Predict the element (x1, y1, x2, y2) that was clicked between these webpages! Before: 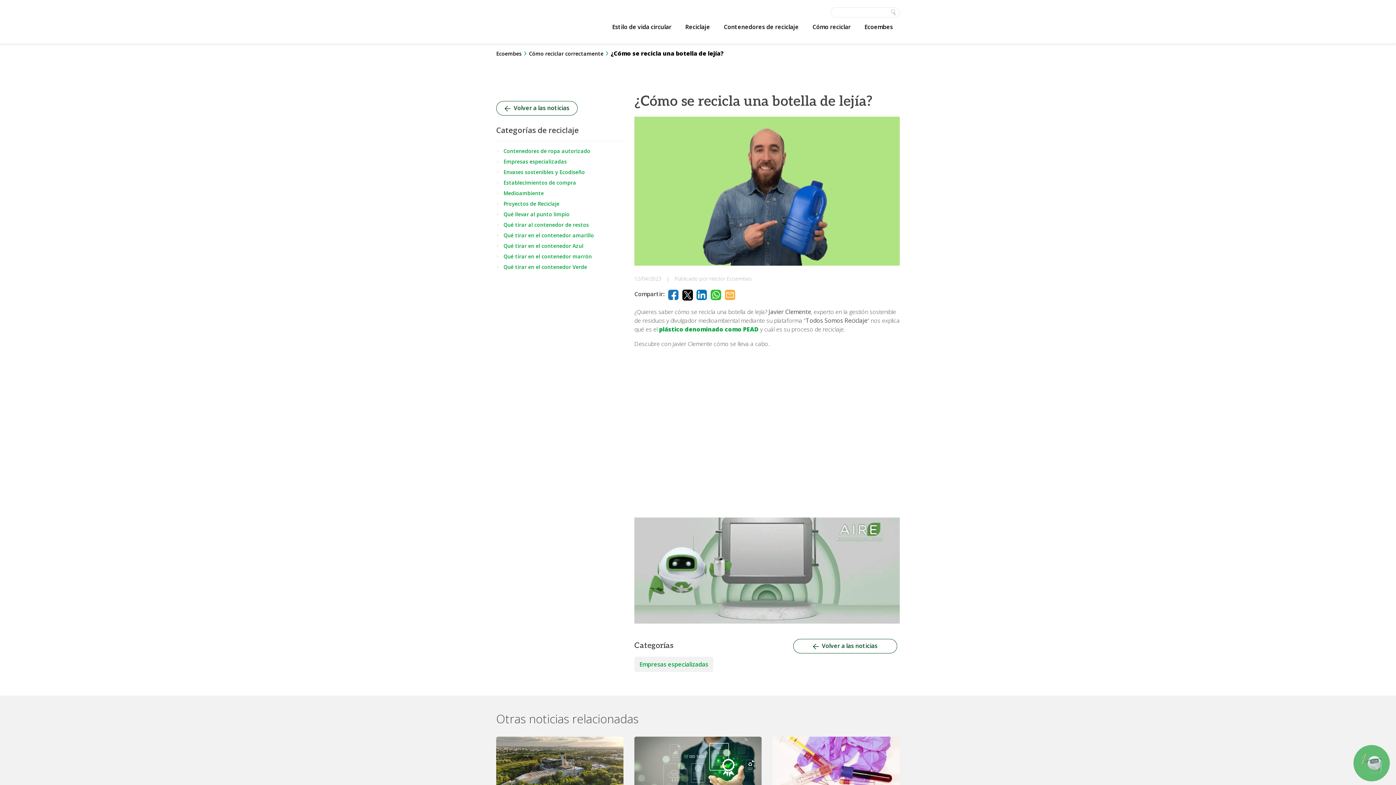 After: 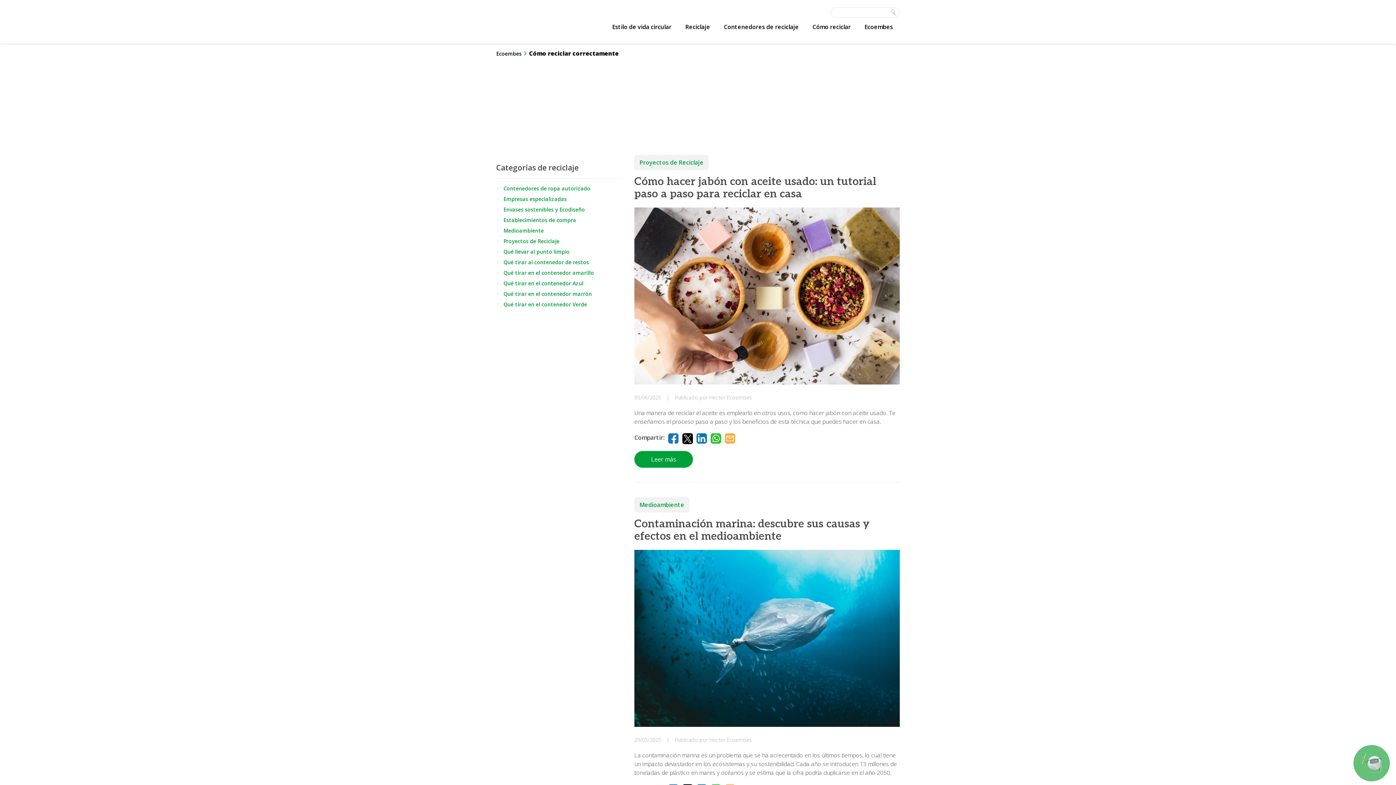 Action: label: Volver a las noticias bbox: (496, 101, 577, 115)